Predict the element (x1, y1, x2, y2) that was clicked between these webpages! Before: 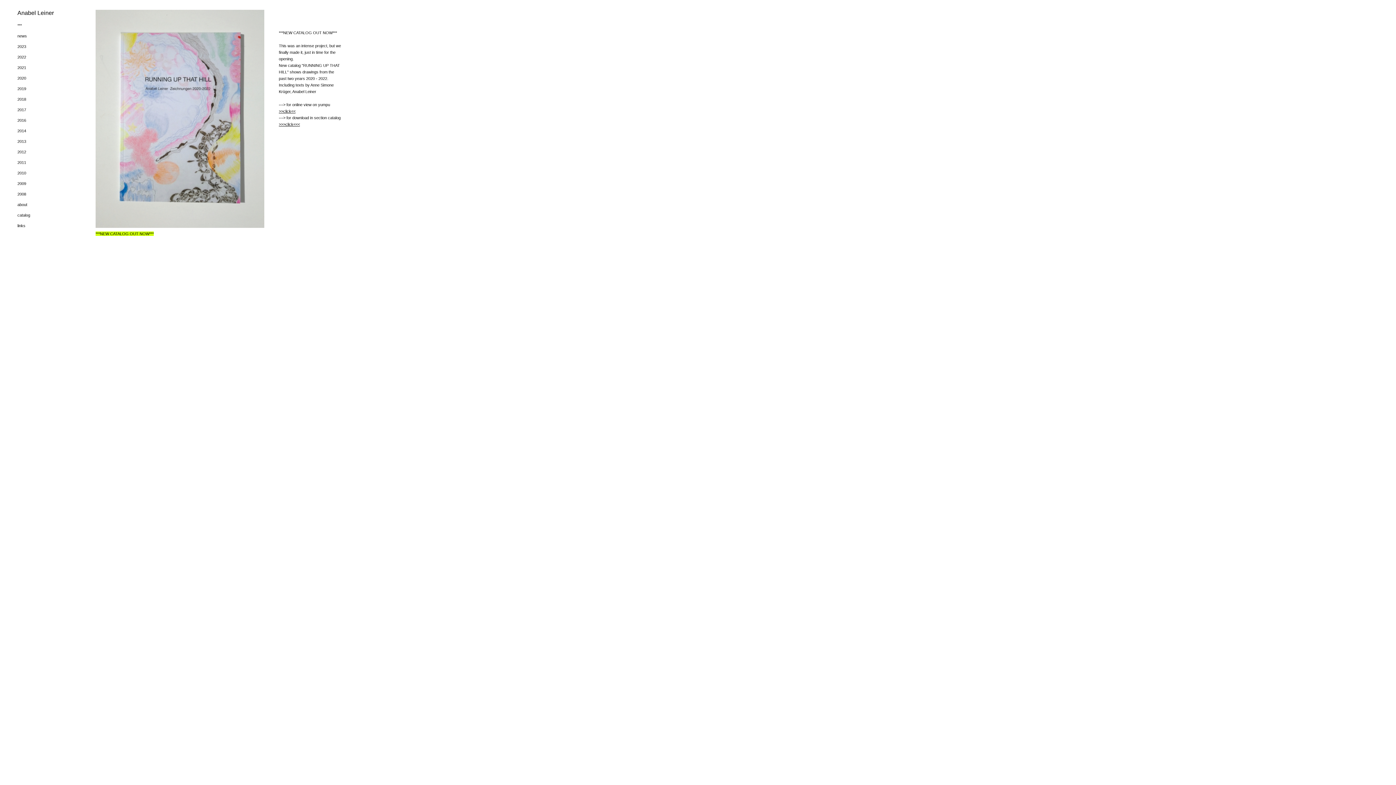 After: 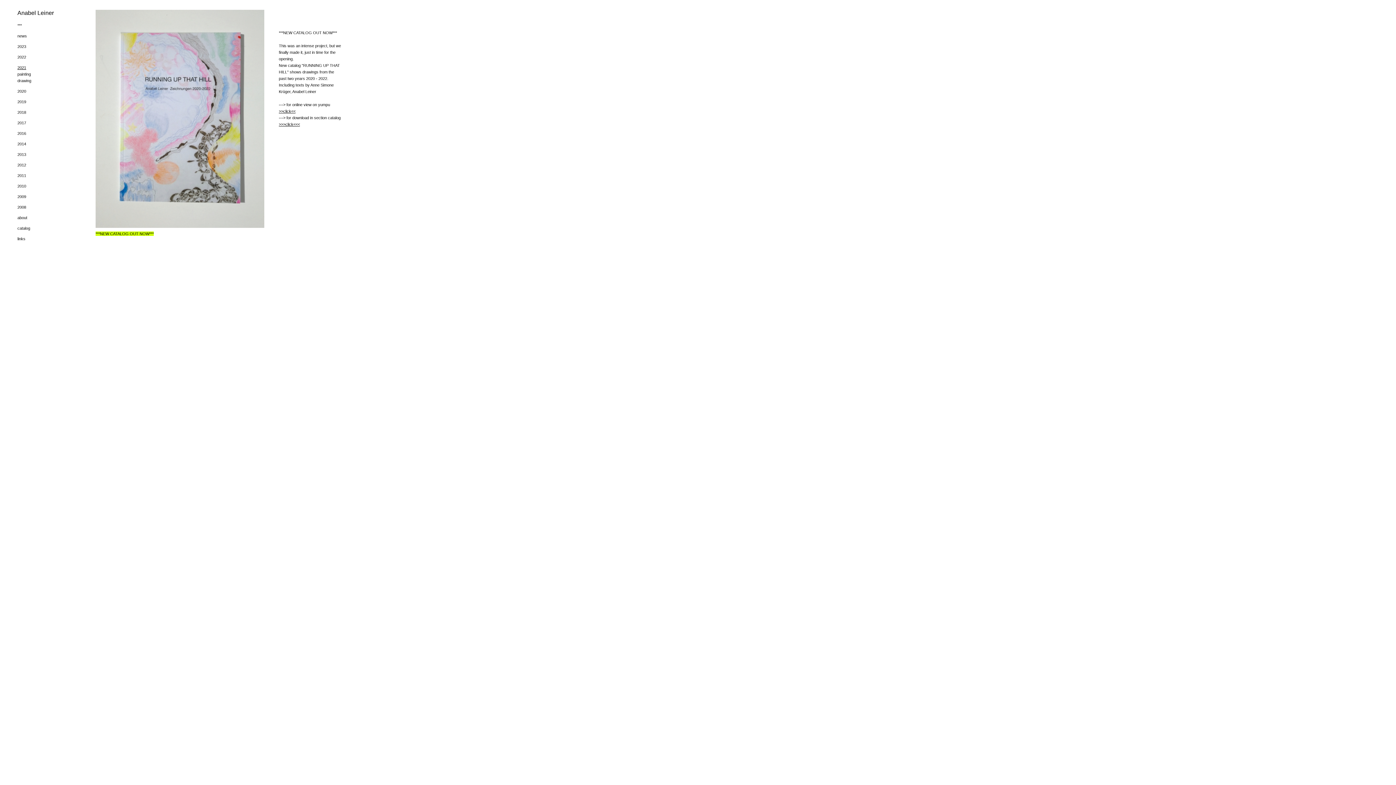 Action: label: 2021 bbox: (17, 65, 26, 69)